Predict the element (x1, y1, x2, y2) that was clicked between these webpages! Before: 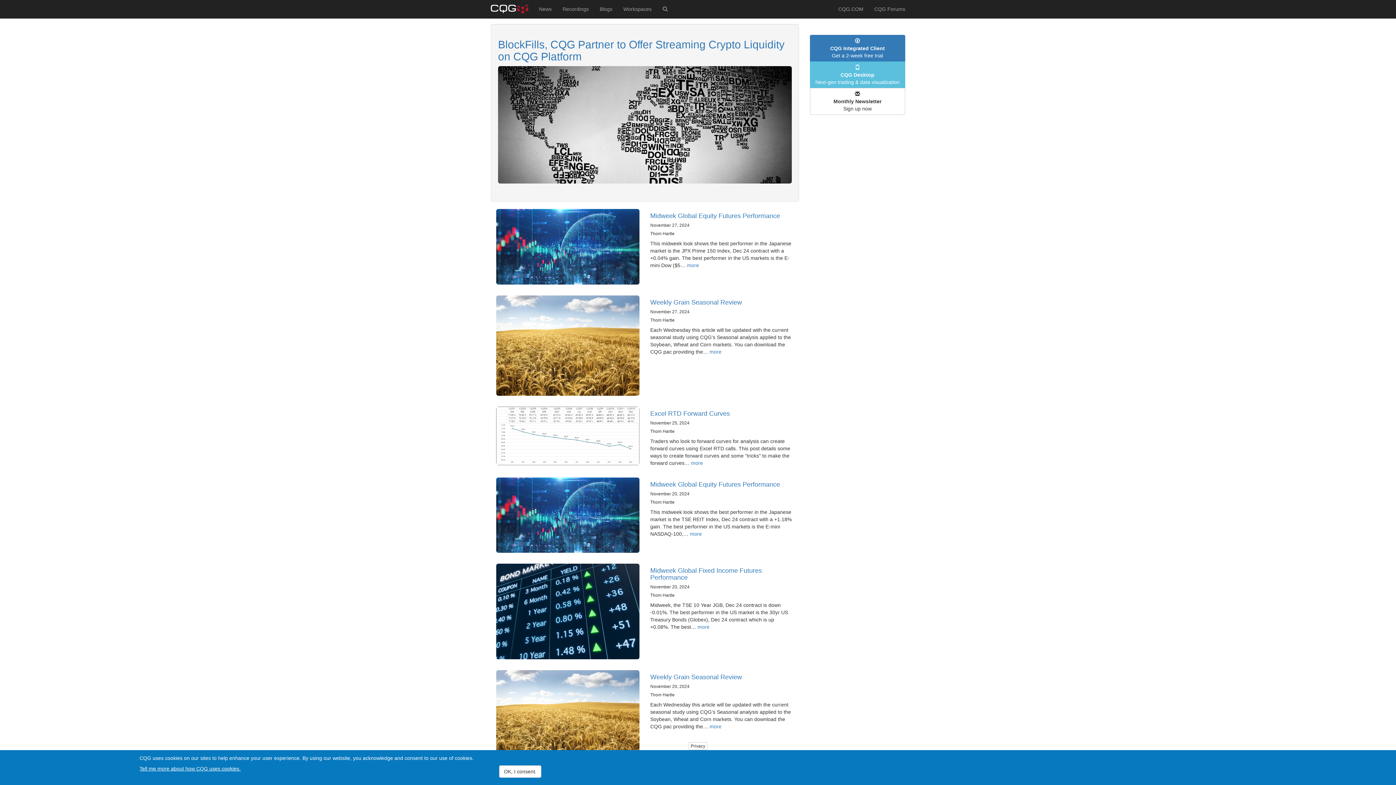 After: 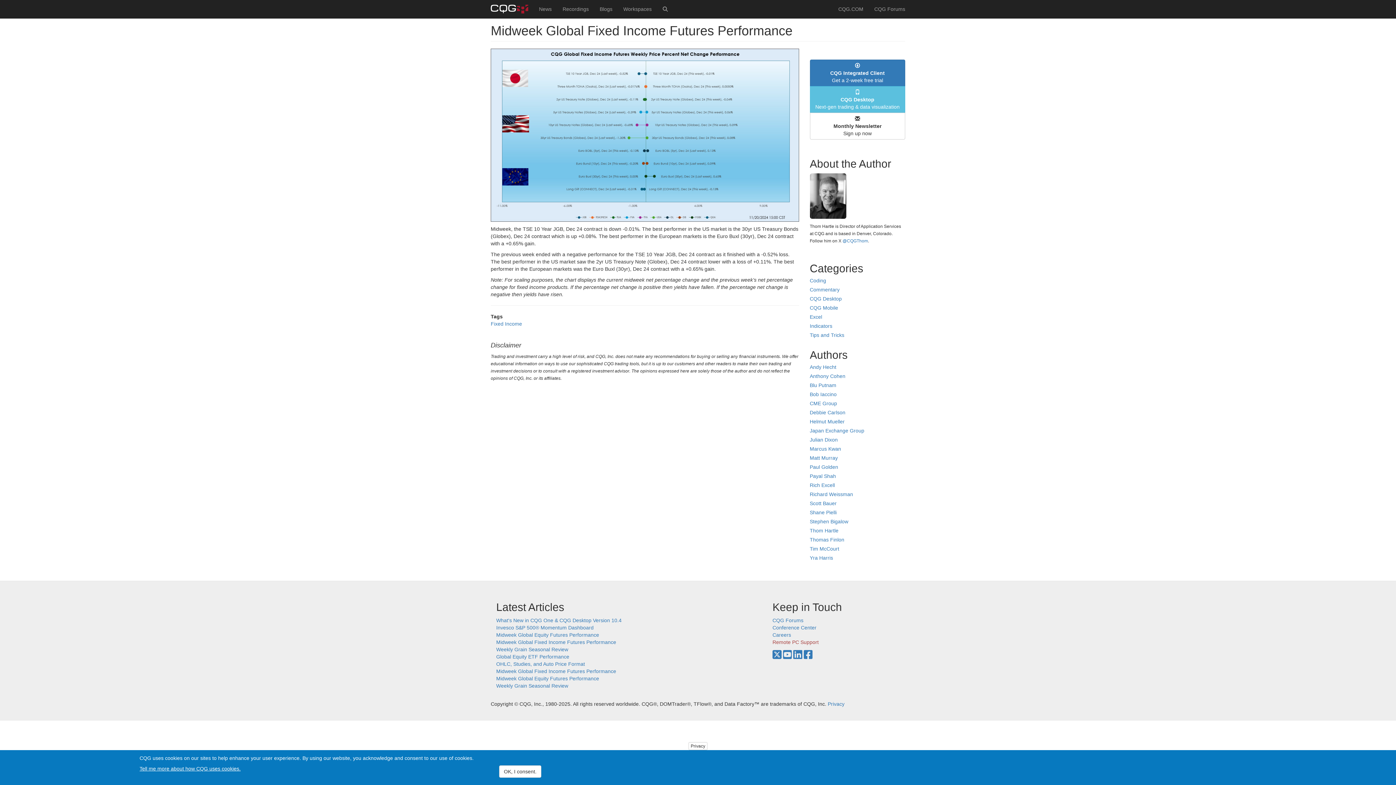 Action: bbox: (650, 567, 762, 581) label: Midweek Global Fixed Income Futures Performance